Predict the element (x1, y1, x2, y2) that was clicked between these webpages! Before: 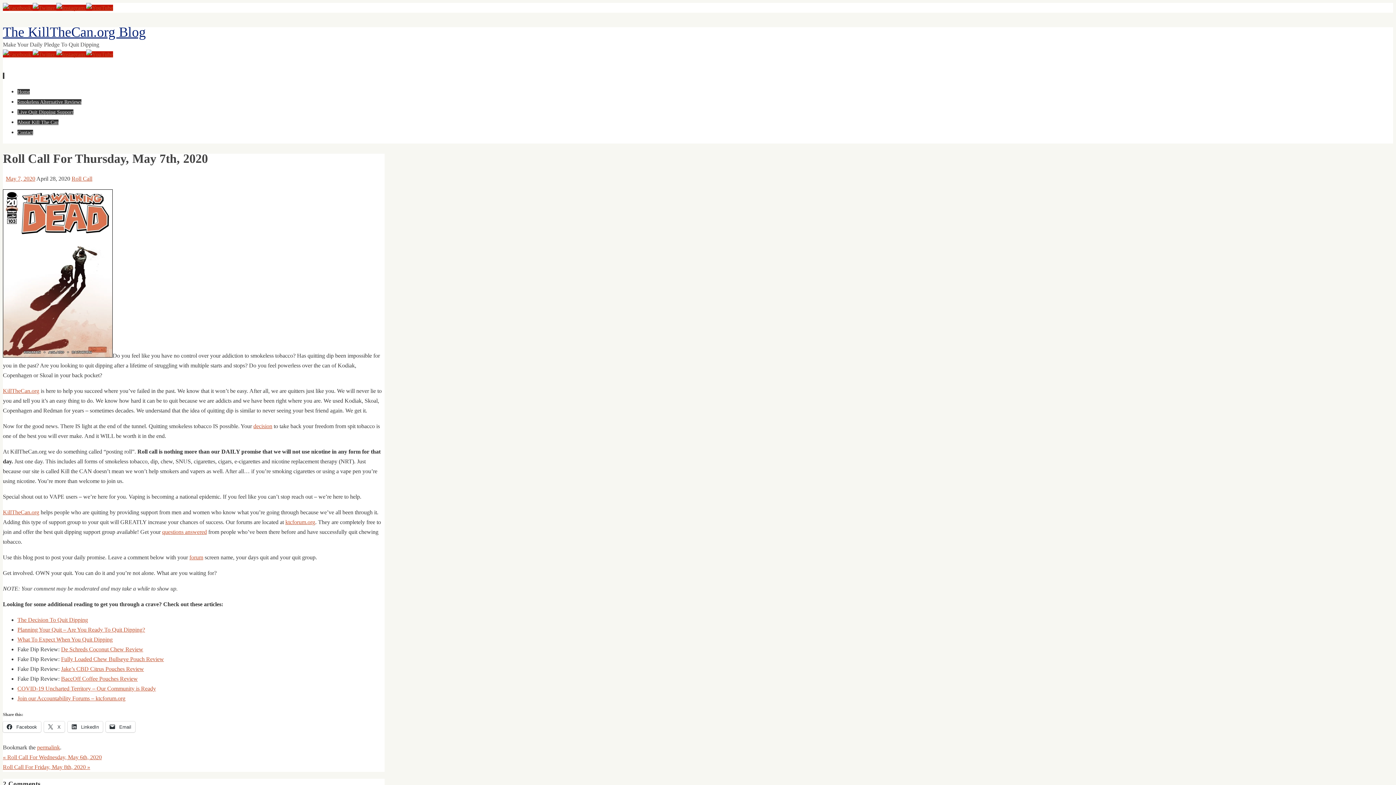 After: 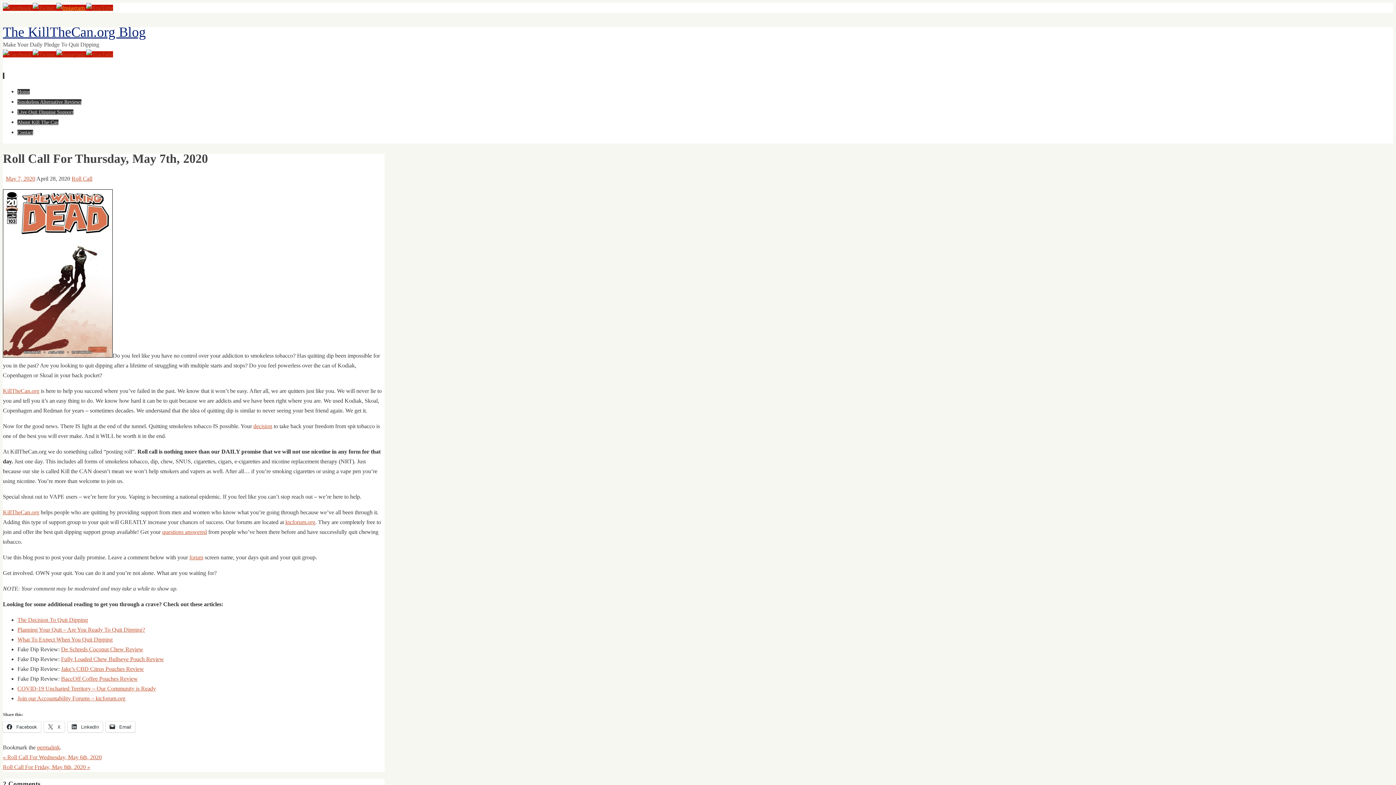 Action: bbox: (56, 4, 86, 10) label:  